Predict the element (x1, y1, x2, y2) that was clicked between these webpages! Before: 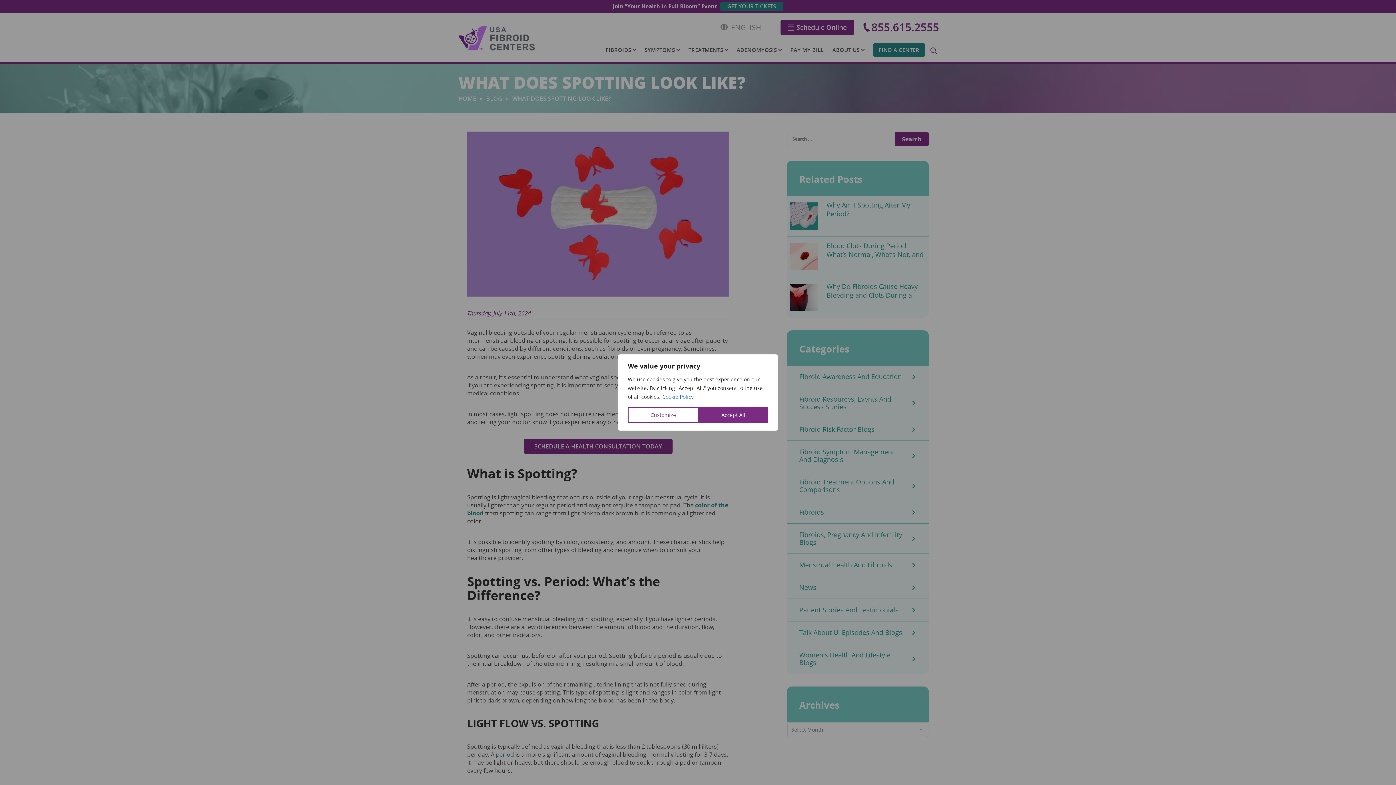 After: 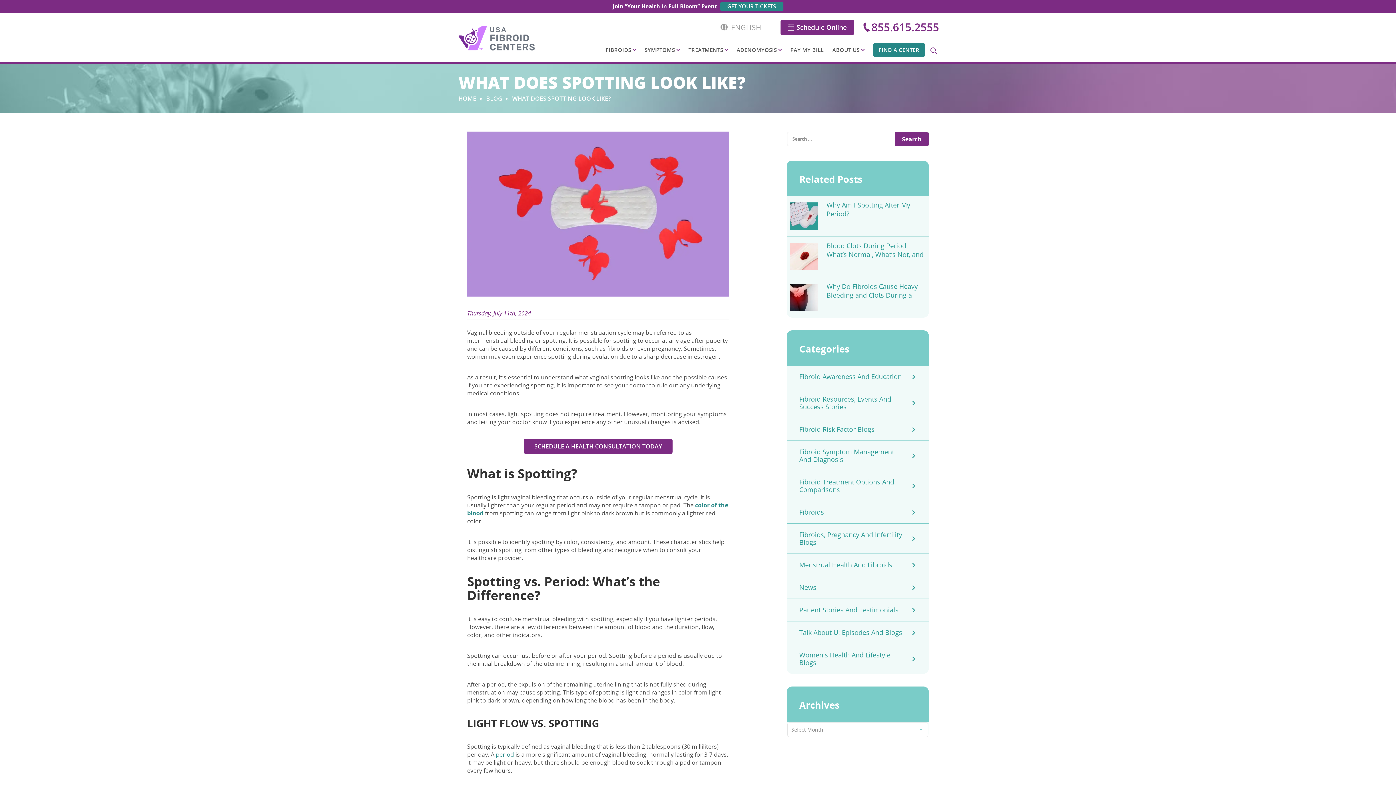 Action: bbox: (698, 407, 768, 423) label: Accept All